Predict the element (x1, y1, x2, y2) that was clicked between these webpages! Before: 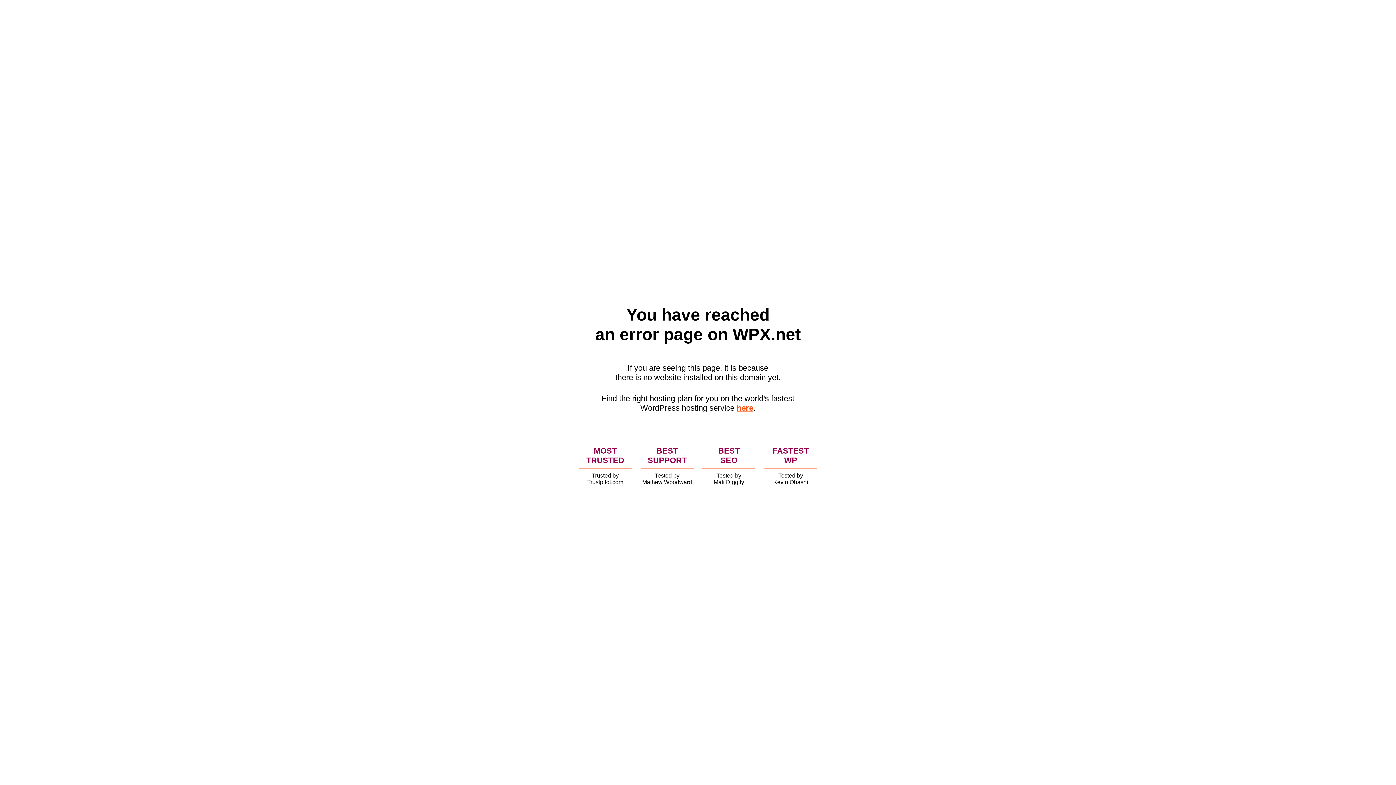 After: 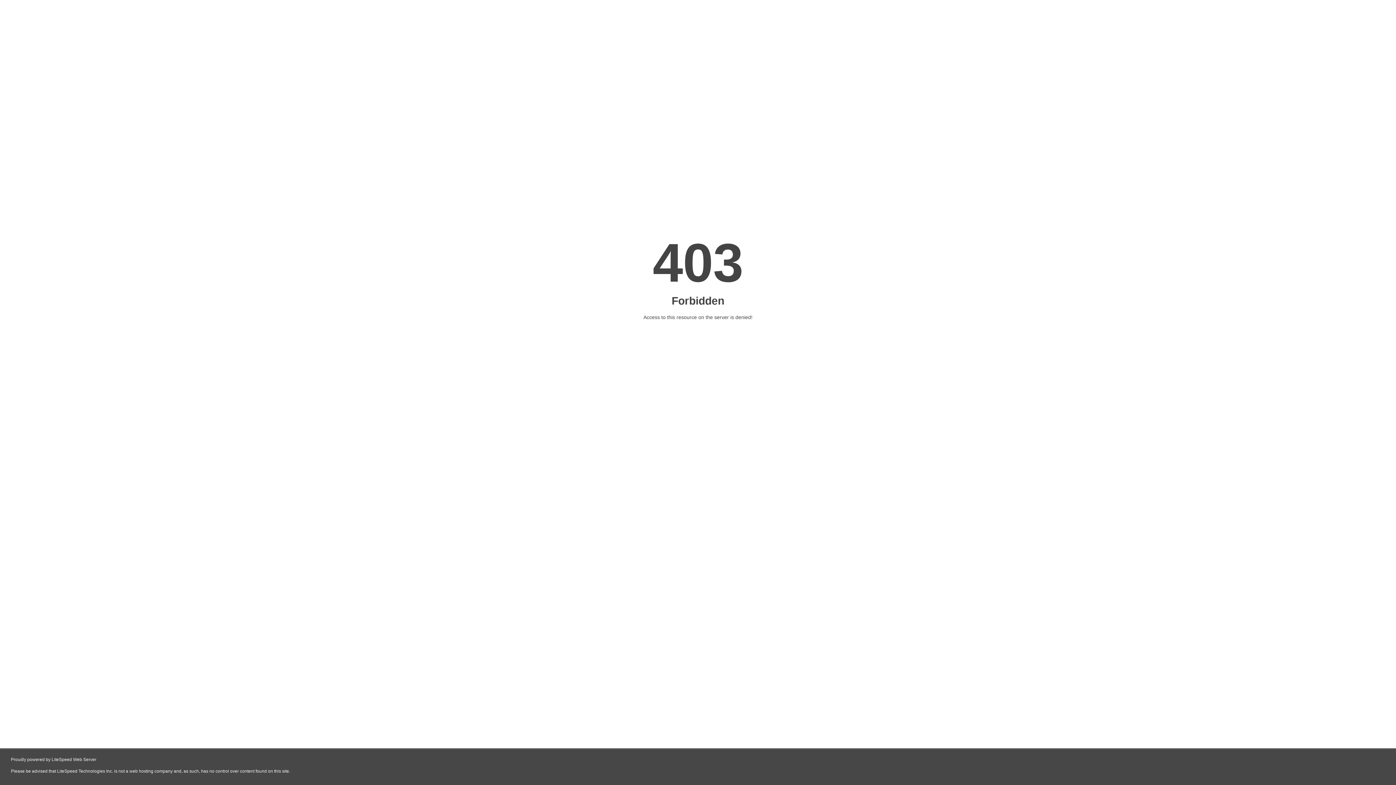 Action: label: here bbox: (736, 403, 753, 412)